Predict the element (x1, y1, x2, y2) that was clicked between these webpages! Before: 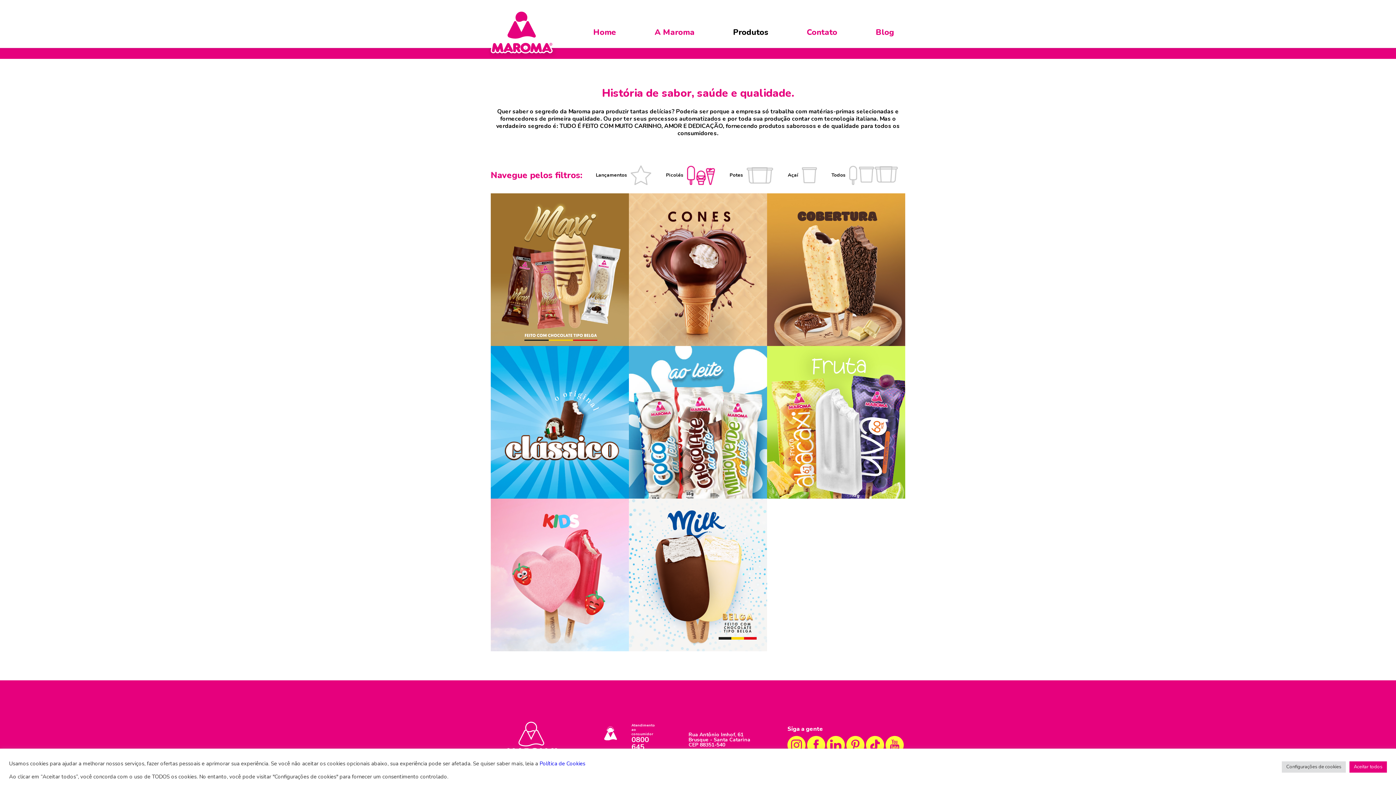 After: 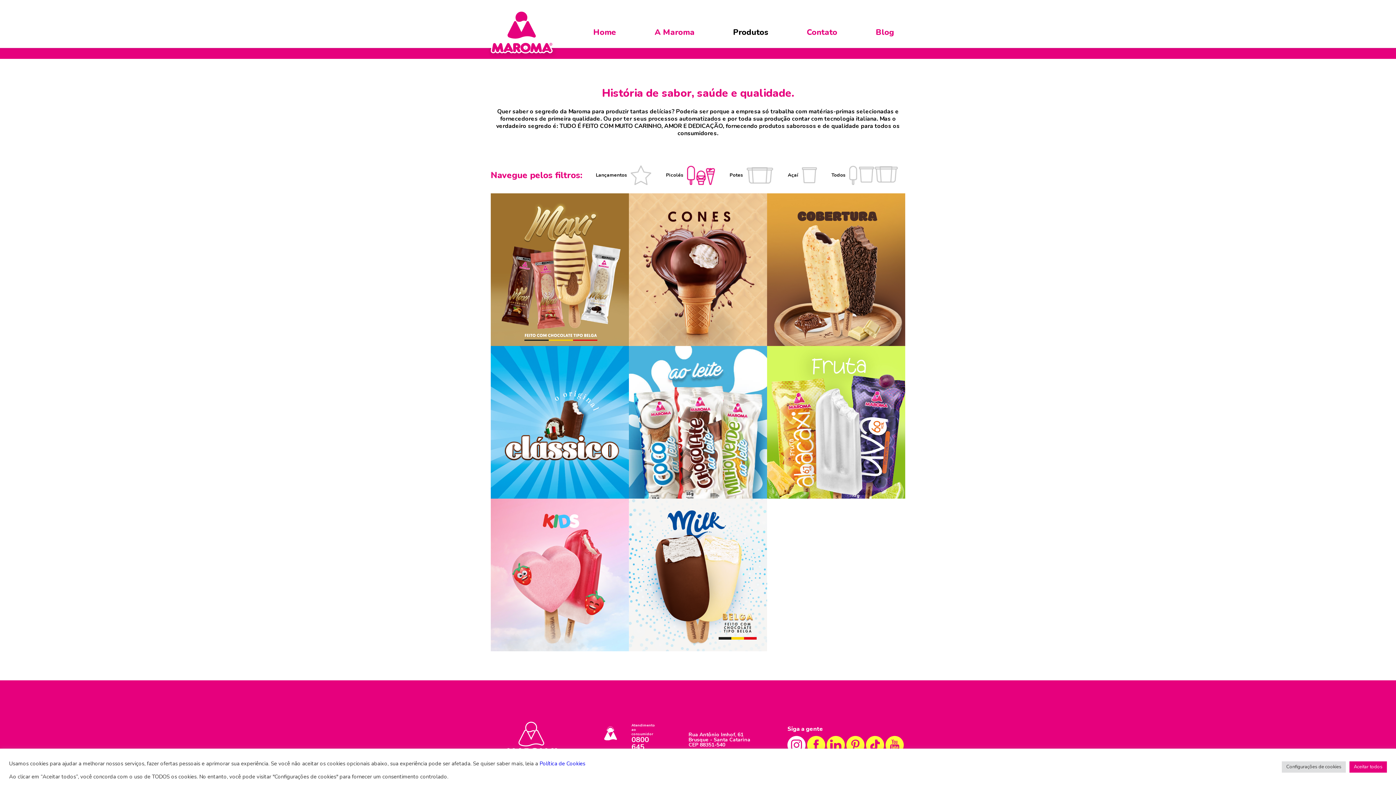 Action: bbox: (787, 736, 805, 754)